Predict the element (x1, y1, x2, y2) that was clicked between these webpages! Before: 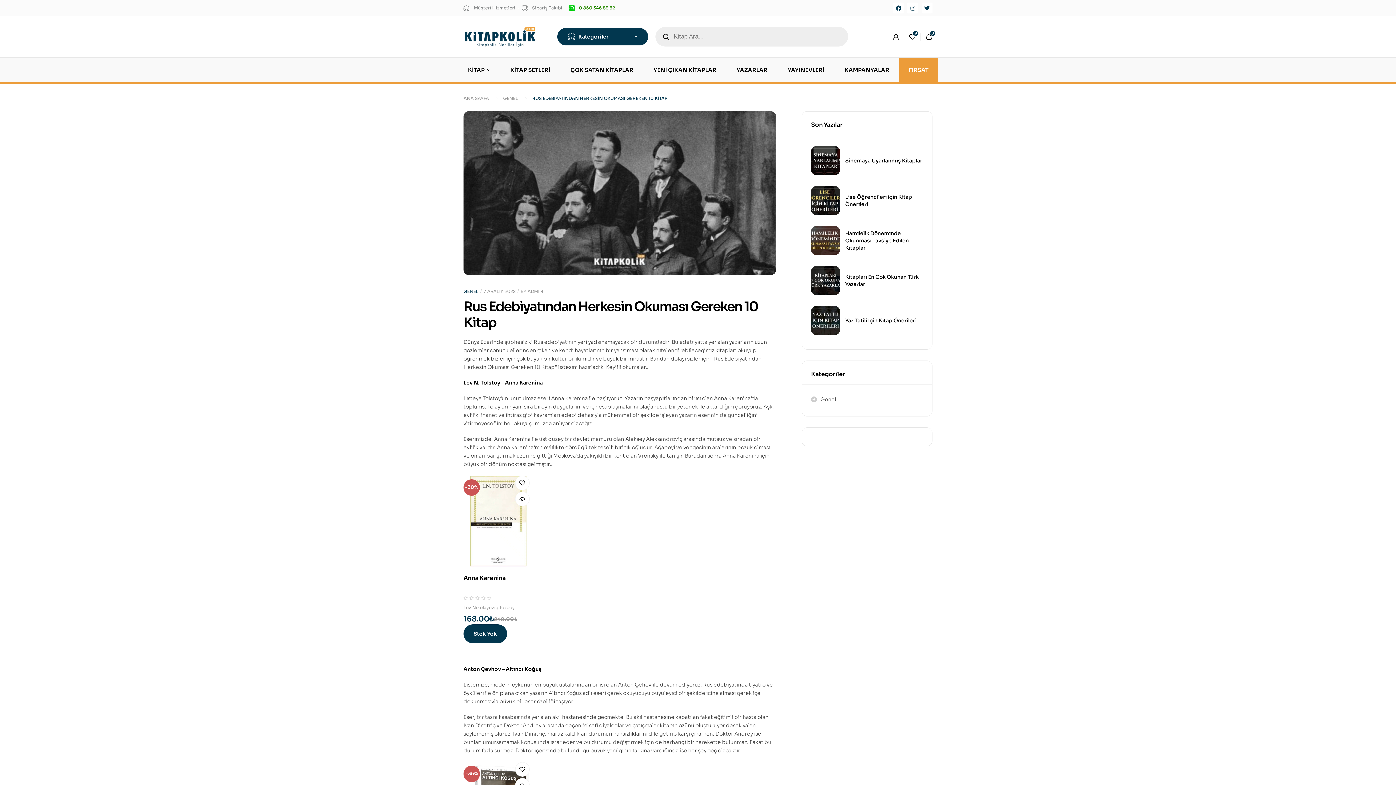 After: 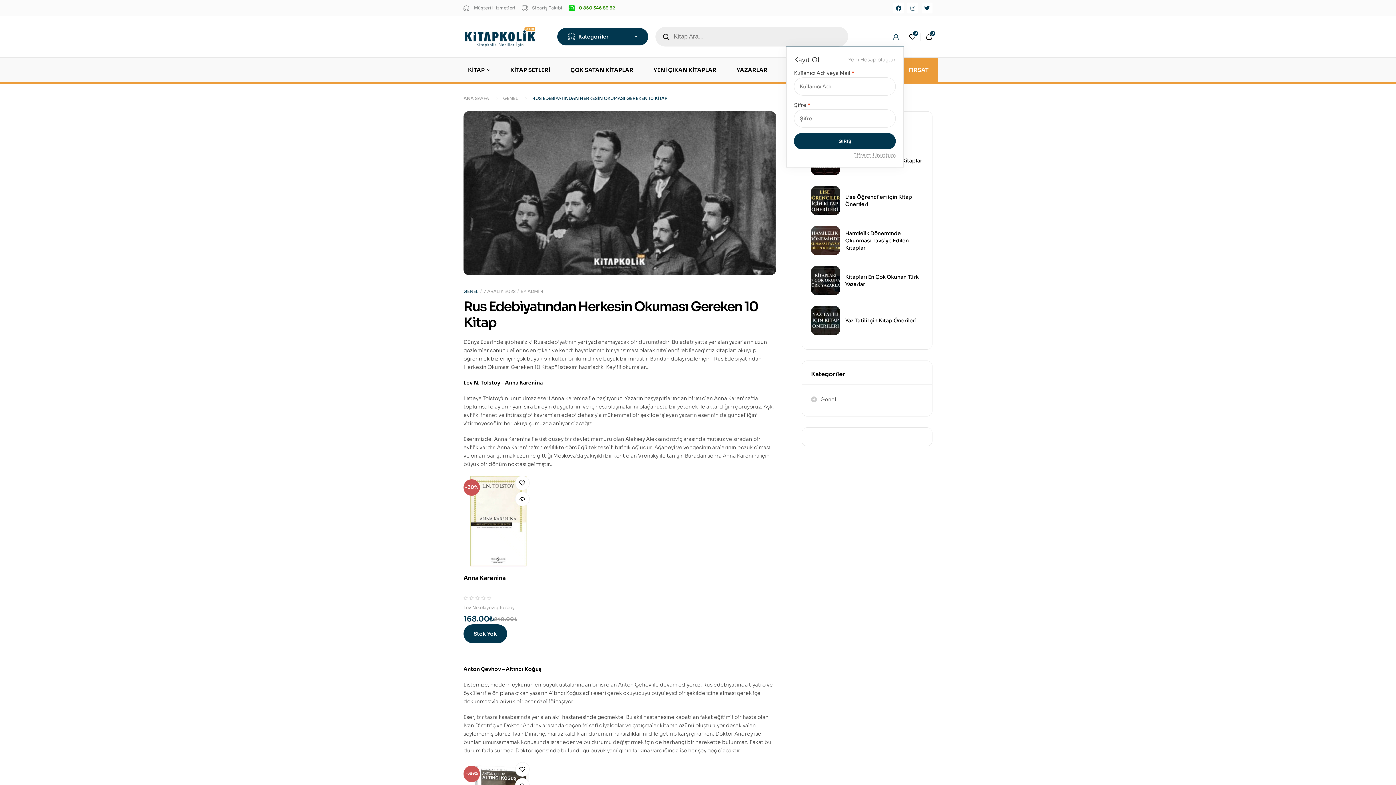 Action: bbox: (893, 32, 898, 40)